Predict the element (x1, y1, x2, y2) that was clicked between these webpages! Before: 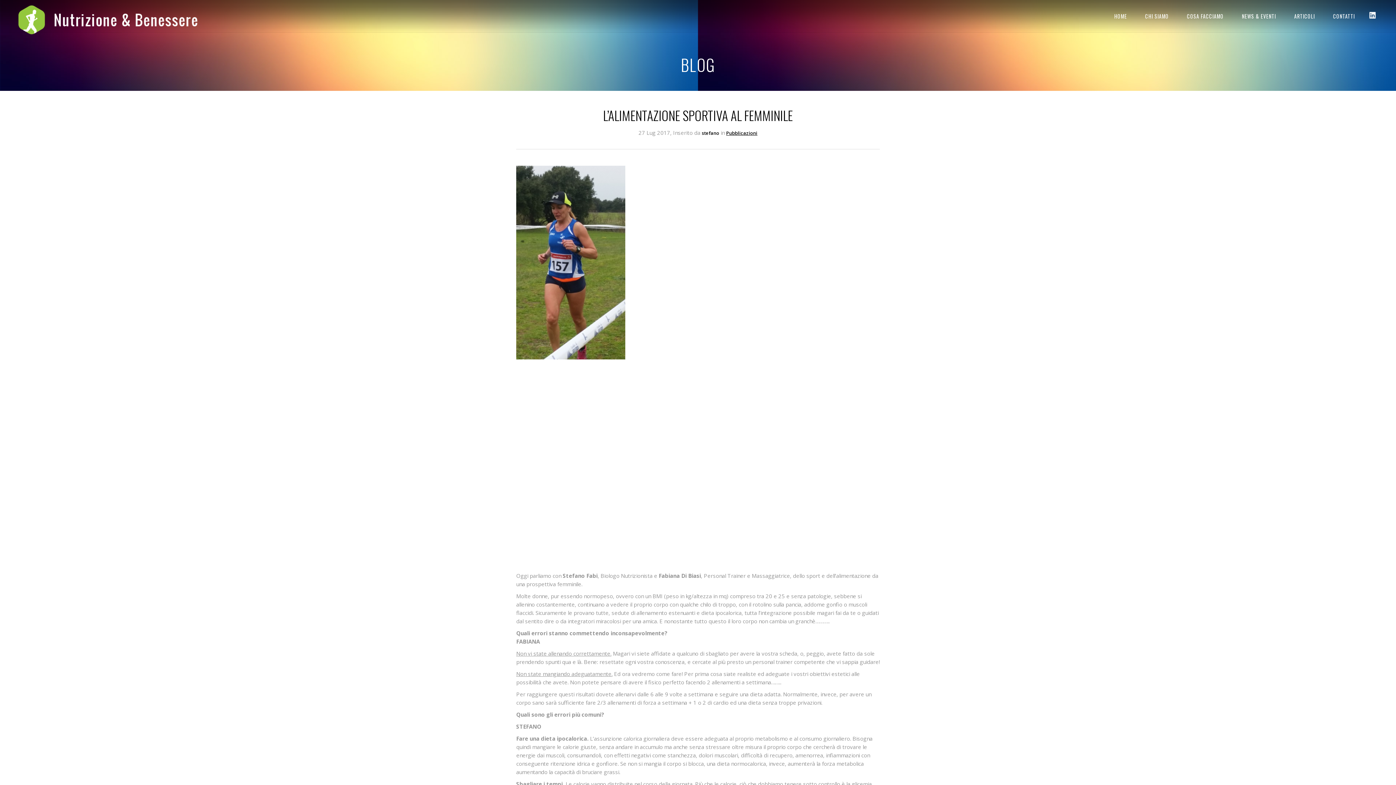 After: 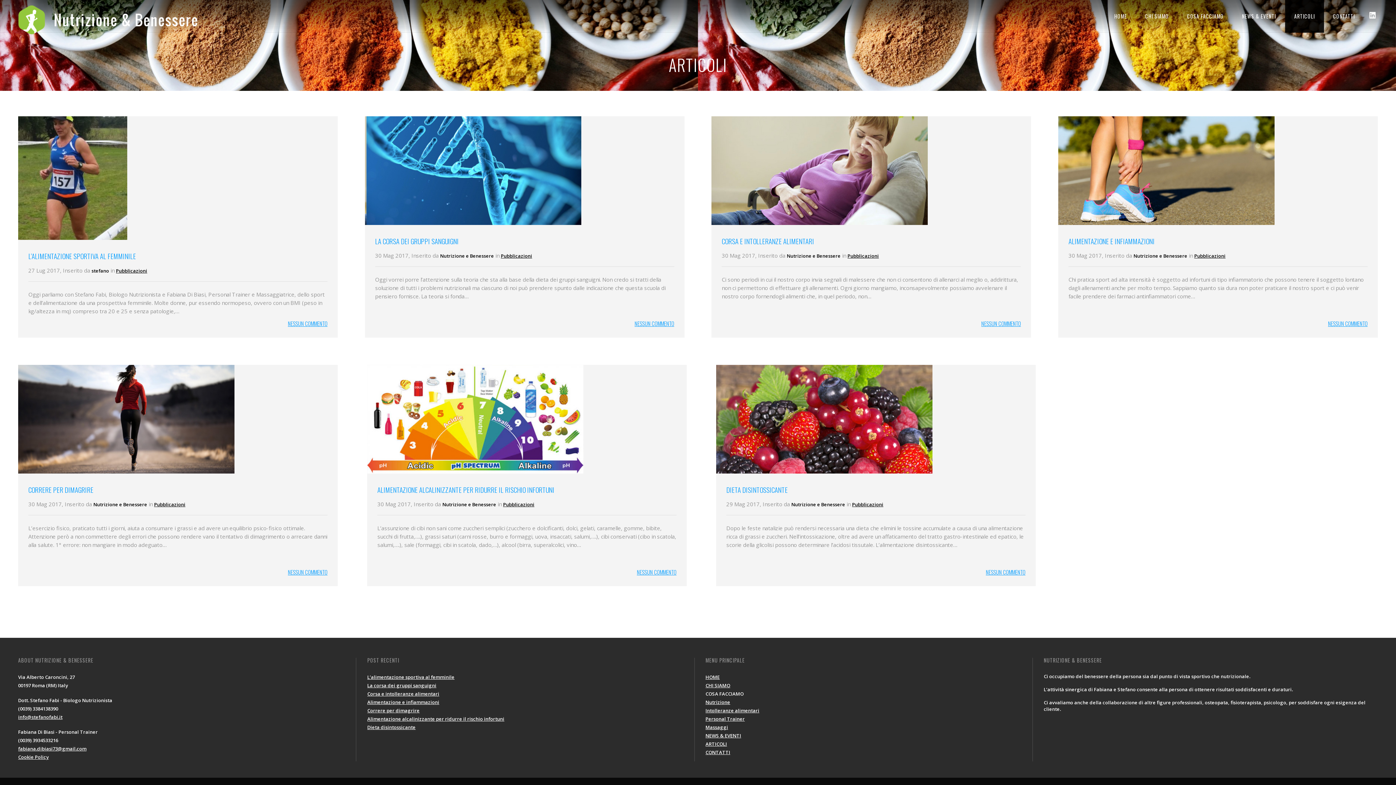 Action: bbox: (1285, 0, 1324, 32) label: ARTICOLI